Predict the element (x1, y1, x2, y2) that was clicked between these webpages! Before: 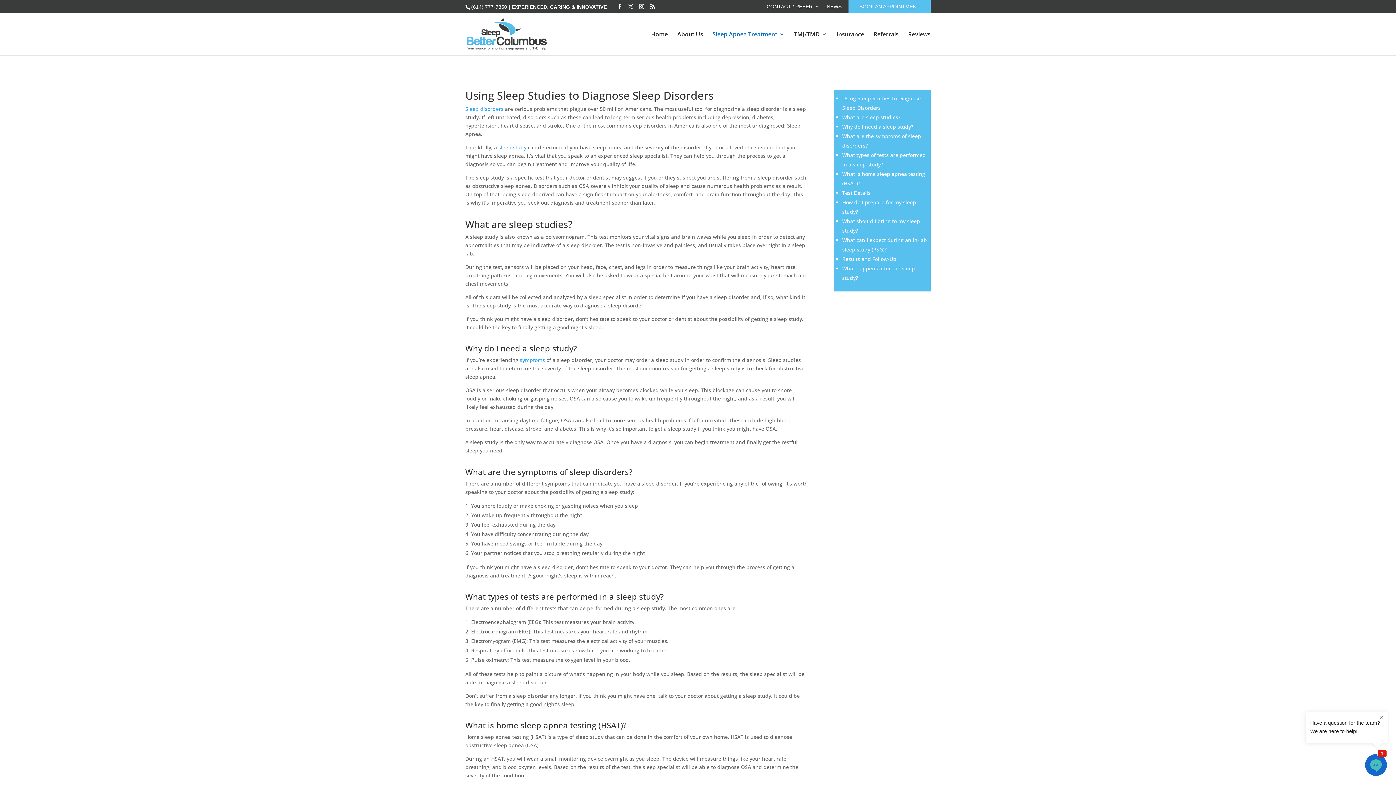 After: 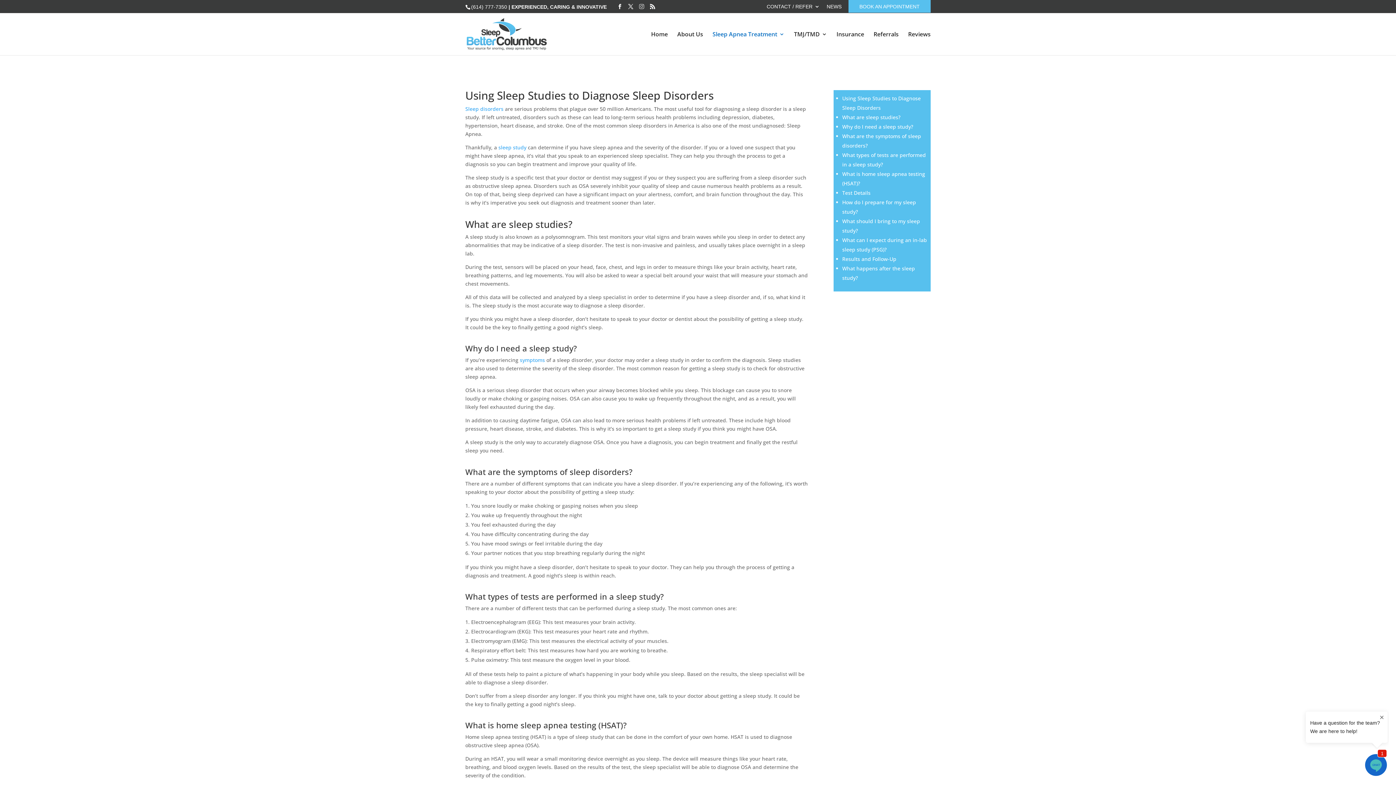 Action: bbox: (639, 3, 644, 9)